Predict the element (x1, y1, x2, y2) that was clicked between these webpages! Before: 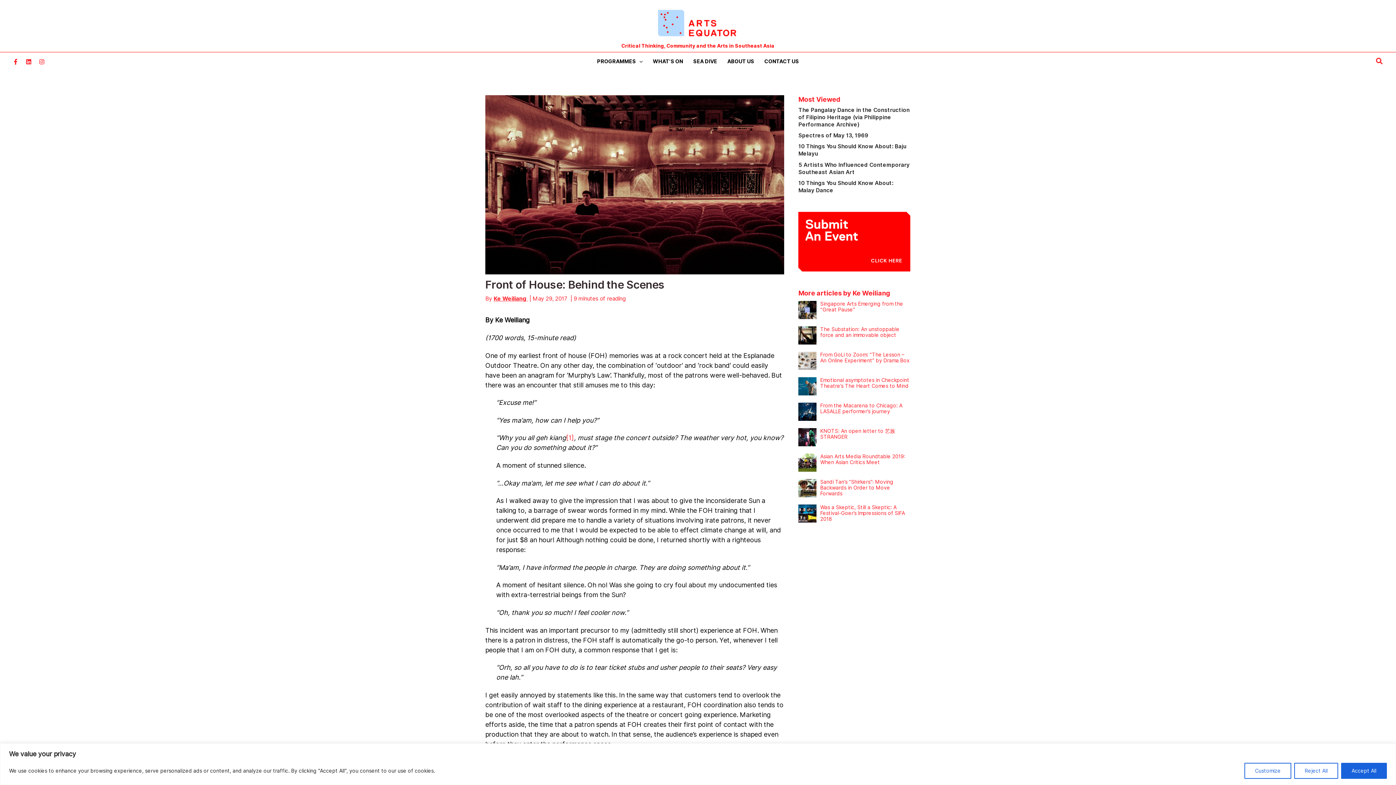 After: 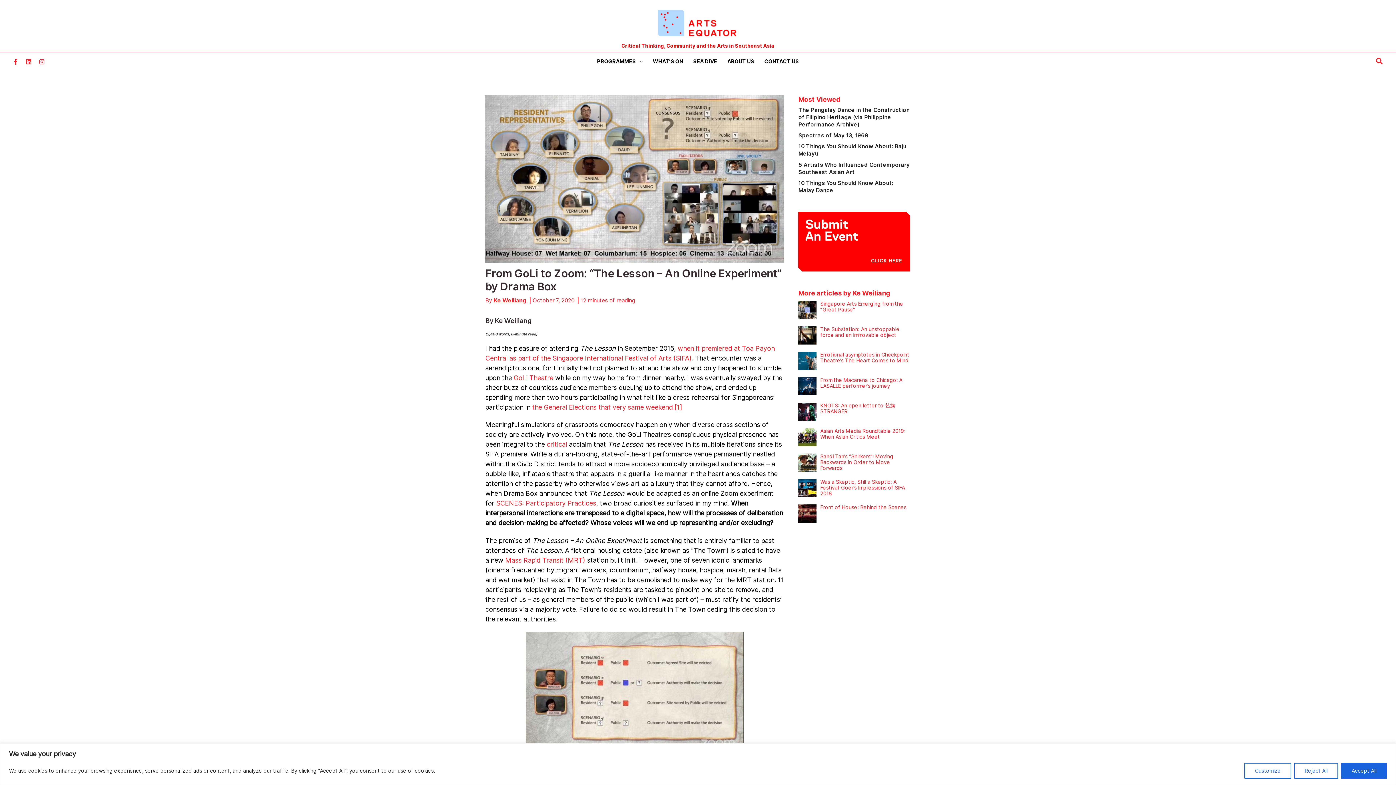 Action: bbox: (798, 357, 816, 363)